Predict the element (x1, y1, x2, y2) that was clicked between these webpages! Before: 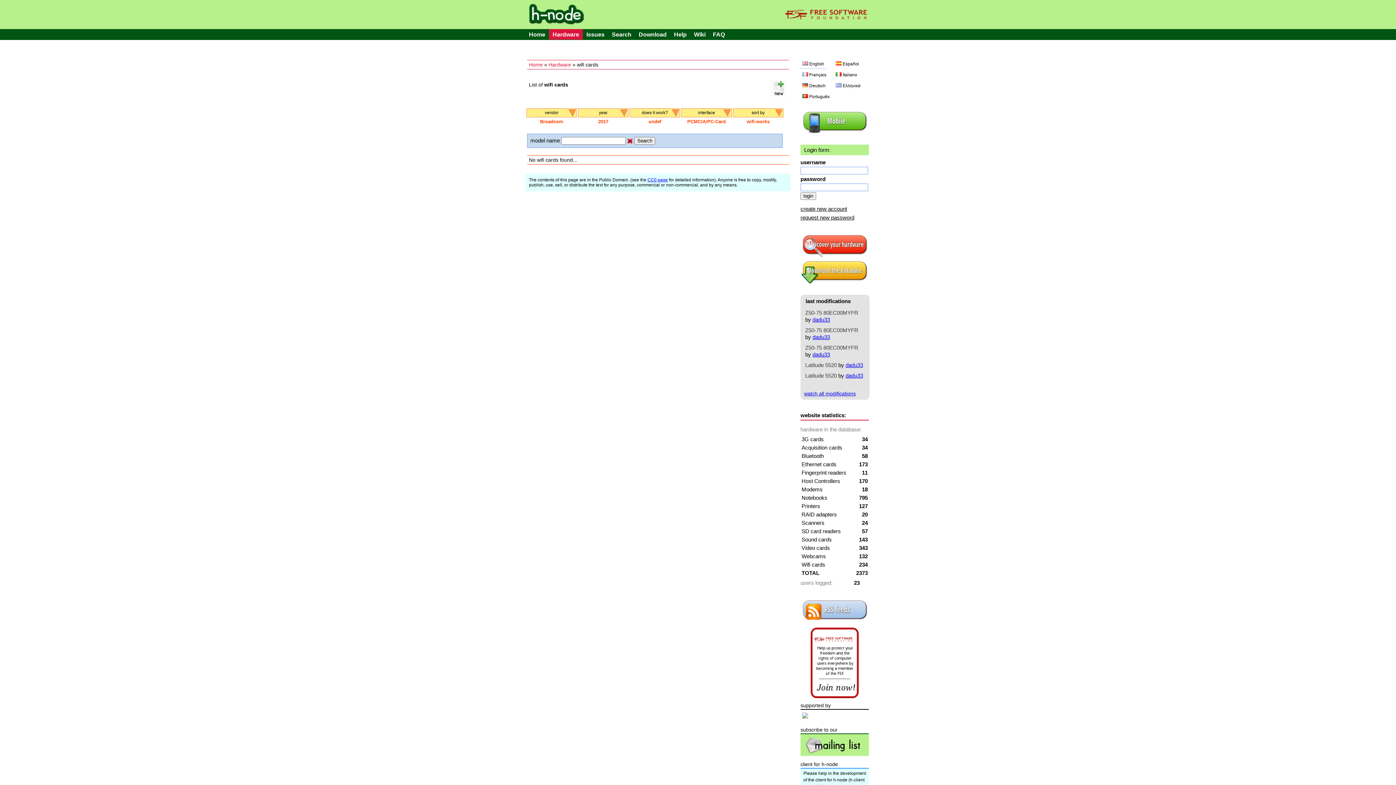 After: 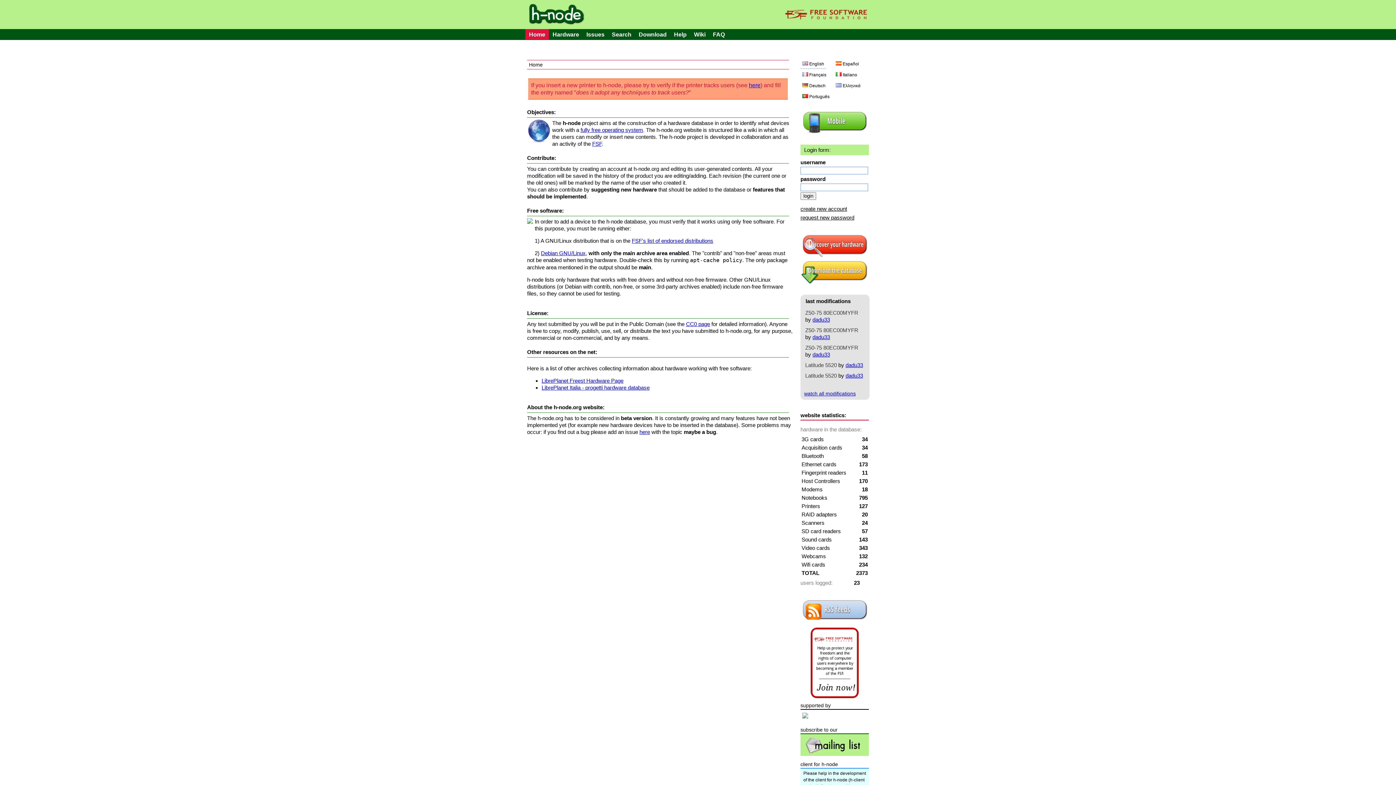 Action: label: Home bbox: (529, 61, 542, 67)